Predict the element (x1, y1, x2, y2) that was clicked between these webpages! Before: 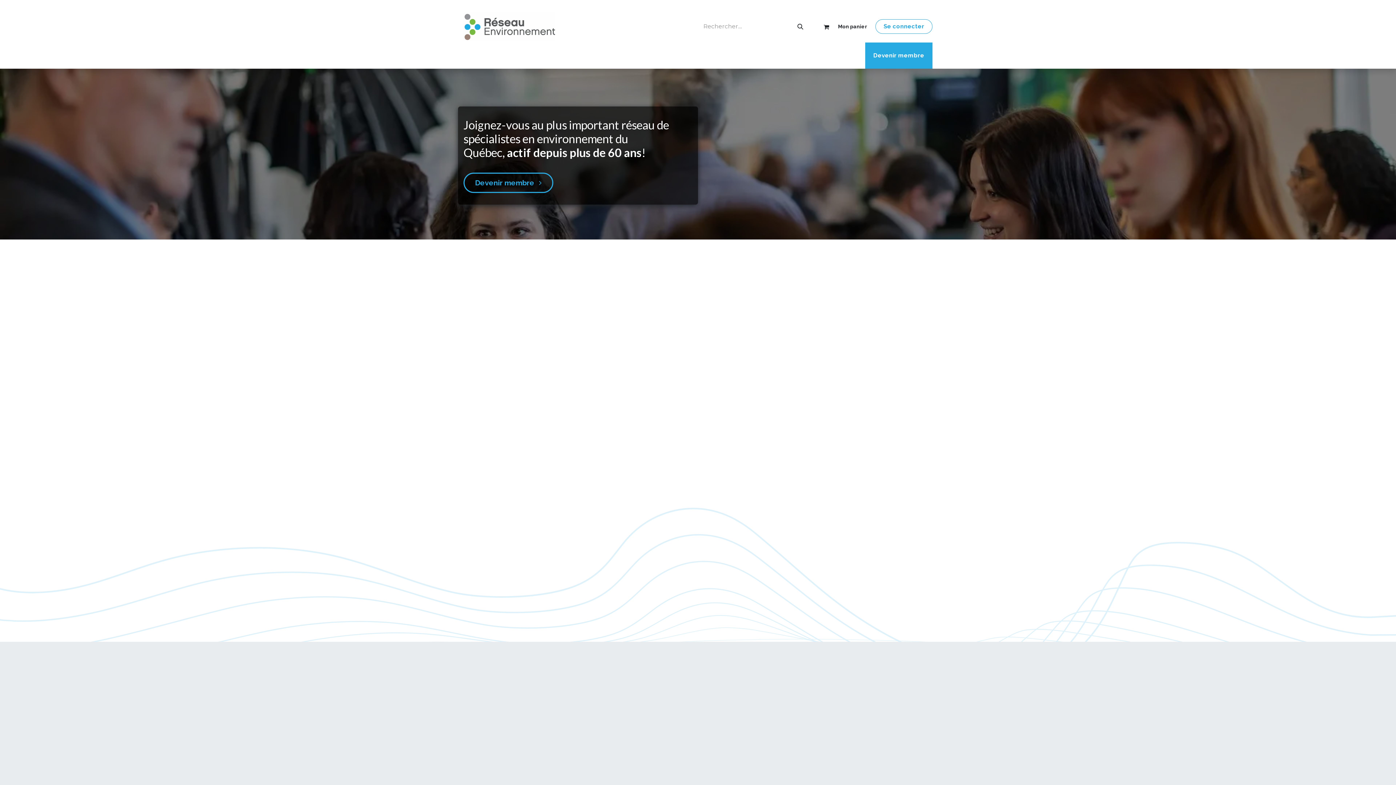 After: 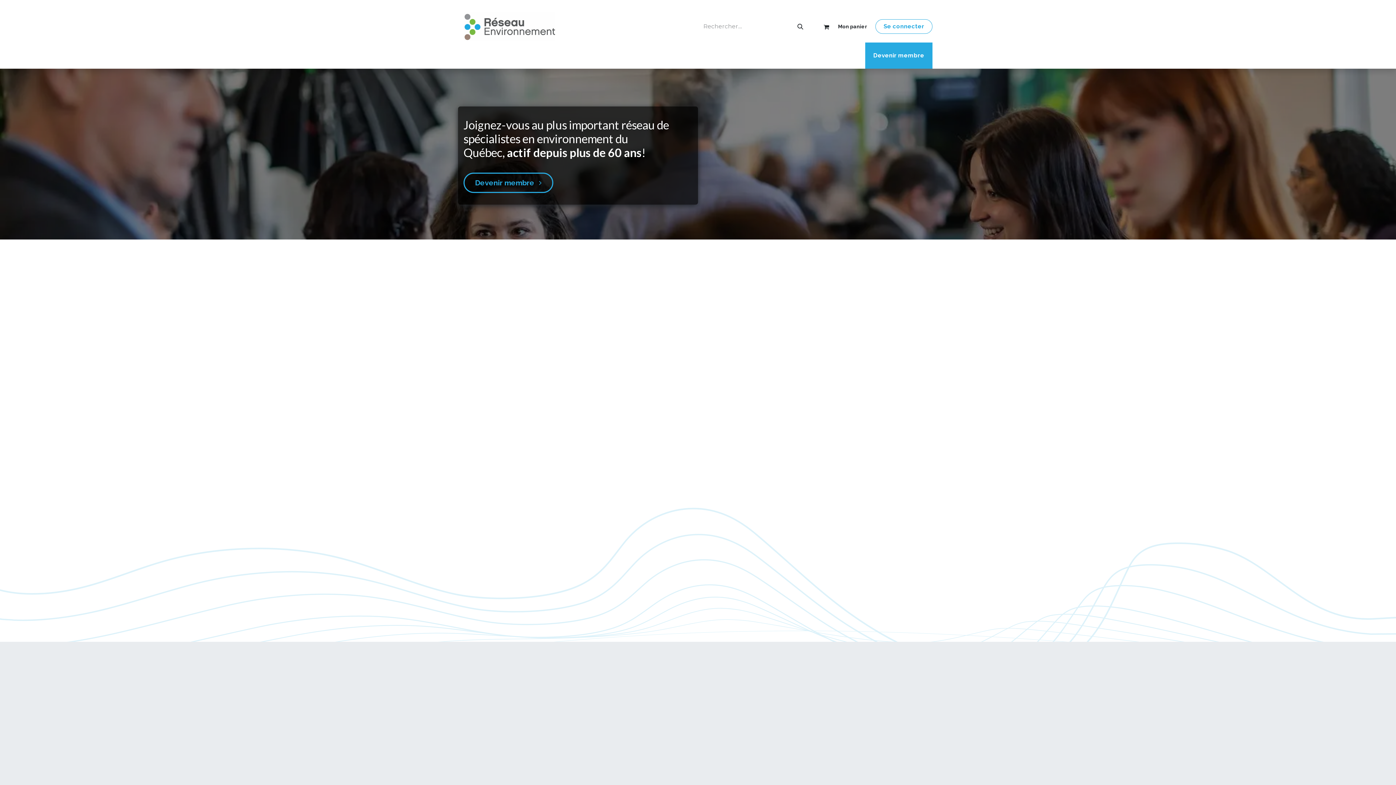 Action: bbox: (463, 12, 555, 41)